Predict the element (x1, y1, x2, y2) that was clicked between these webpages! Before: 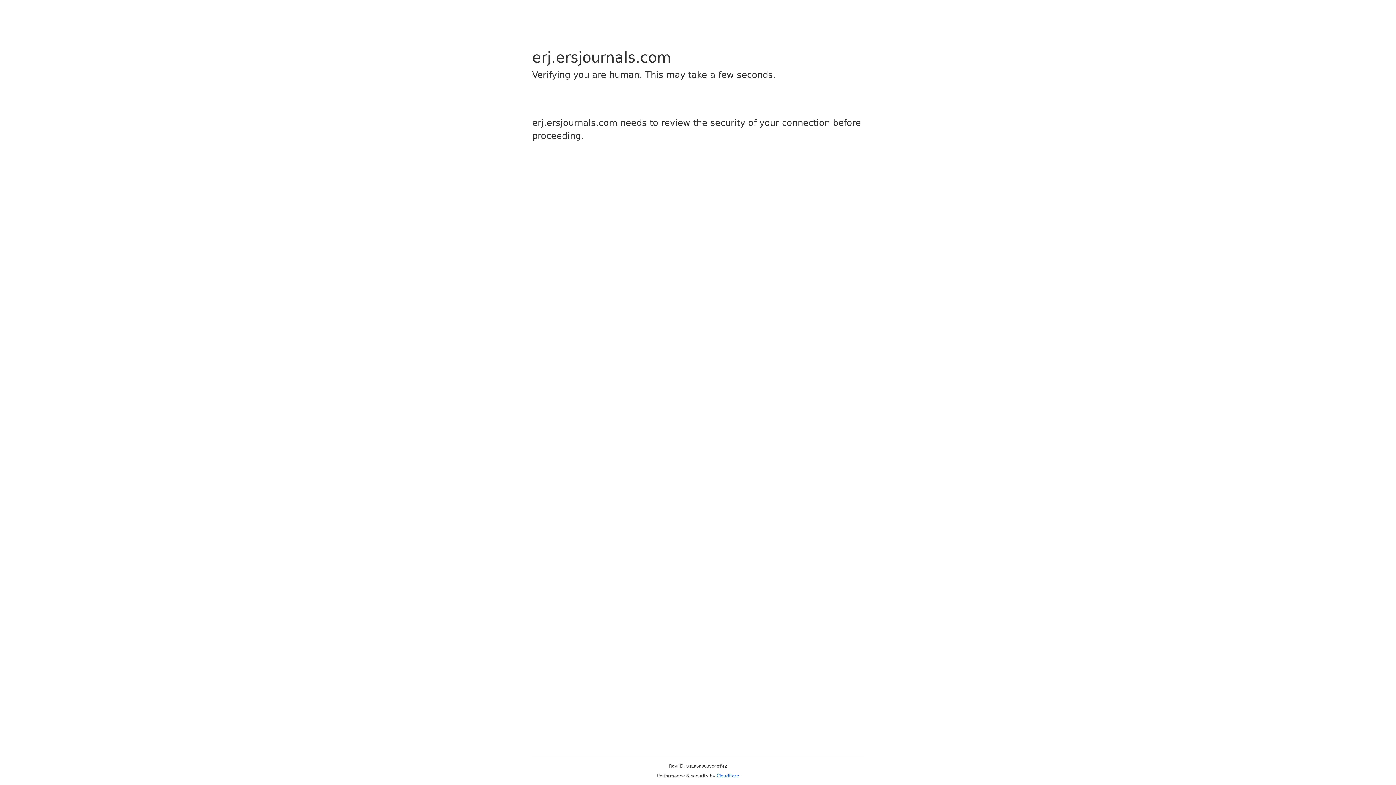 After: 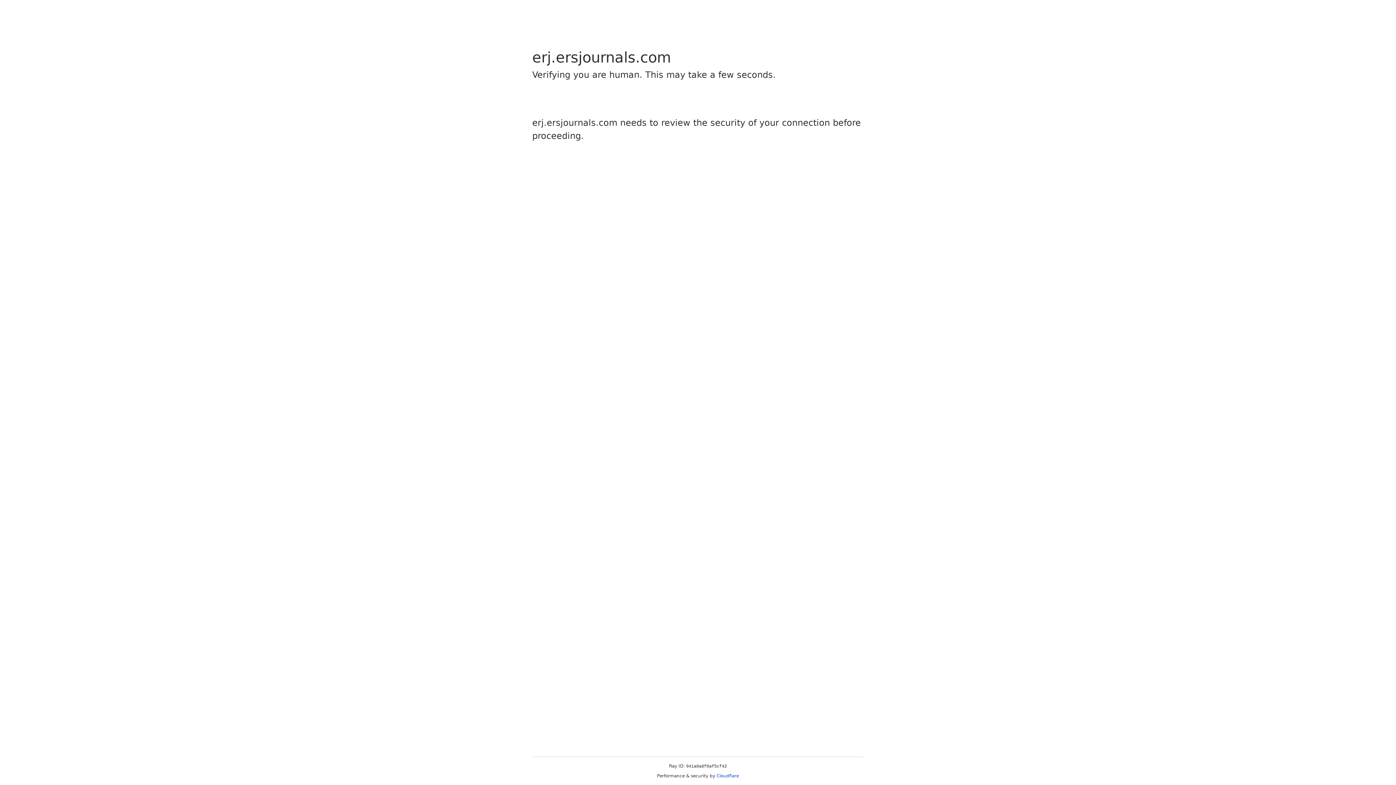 Action: bbox: (716, 773, 739, 778) label: Cloudflare